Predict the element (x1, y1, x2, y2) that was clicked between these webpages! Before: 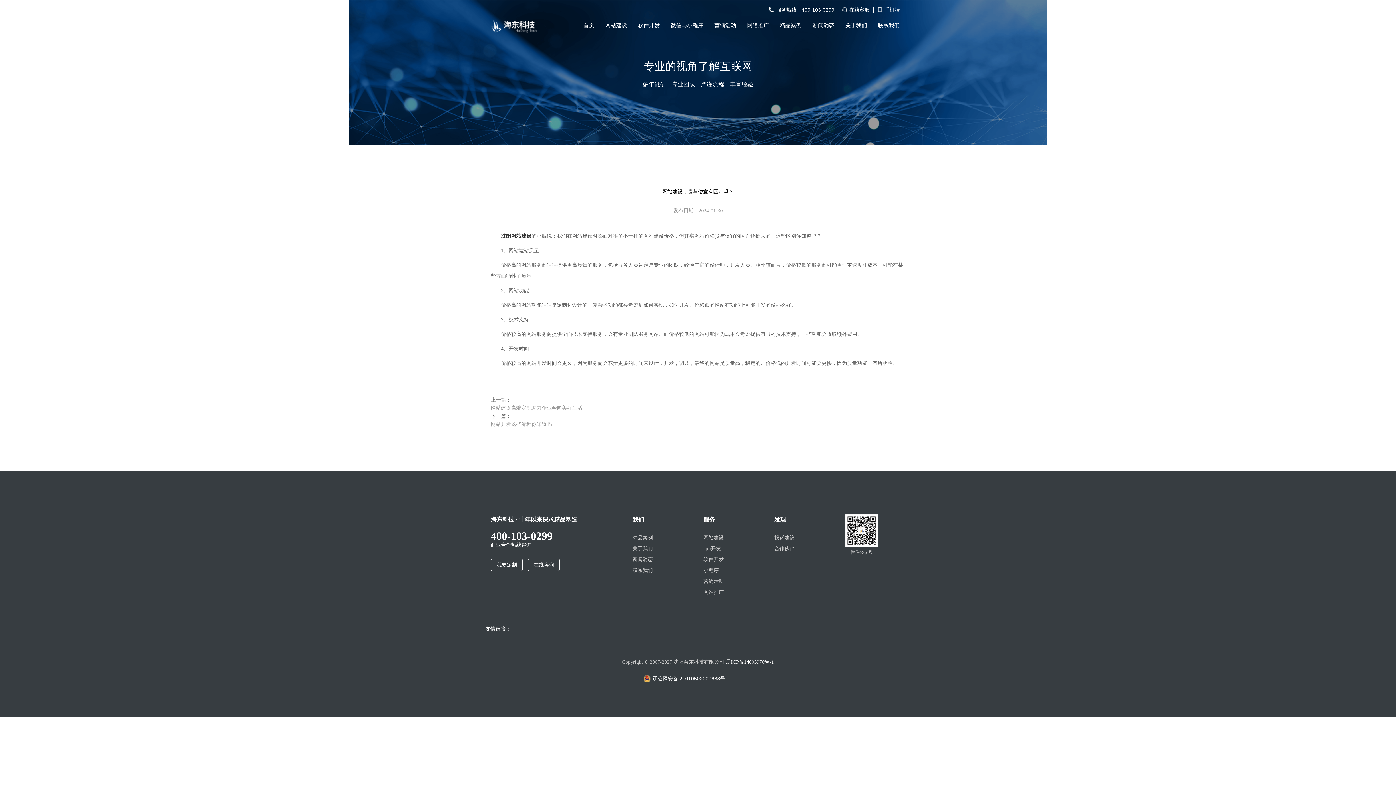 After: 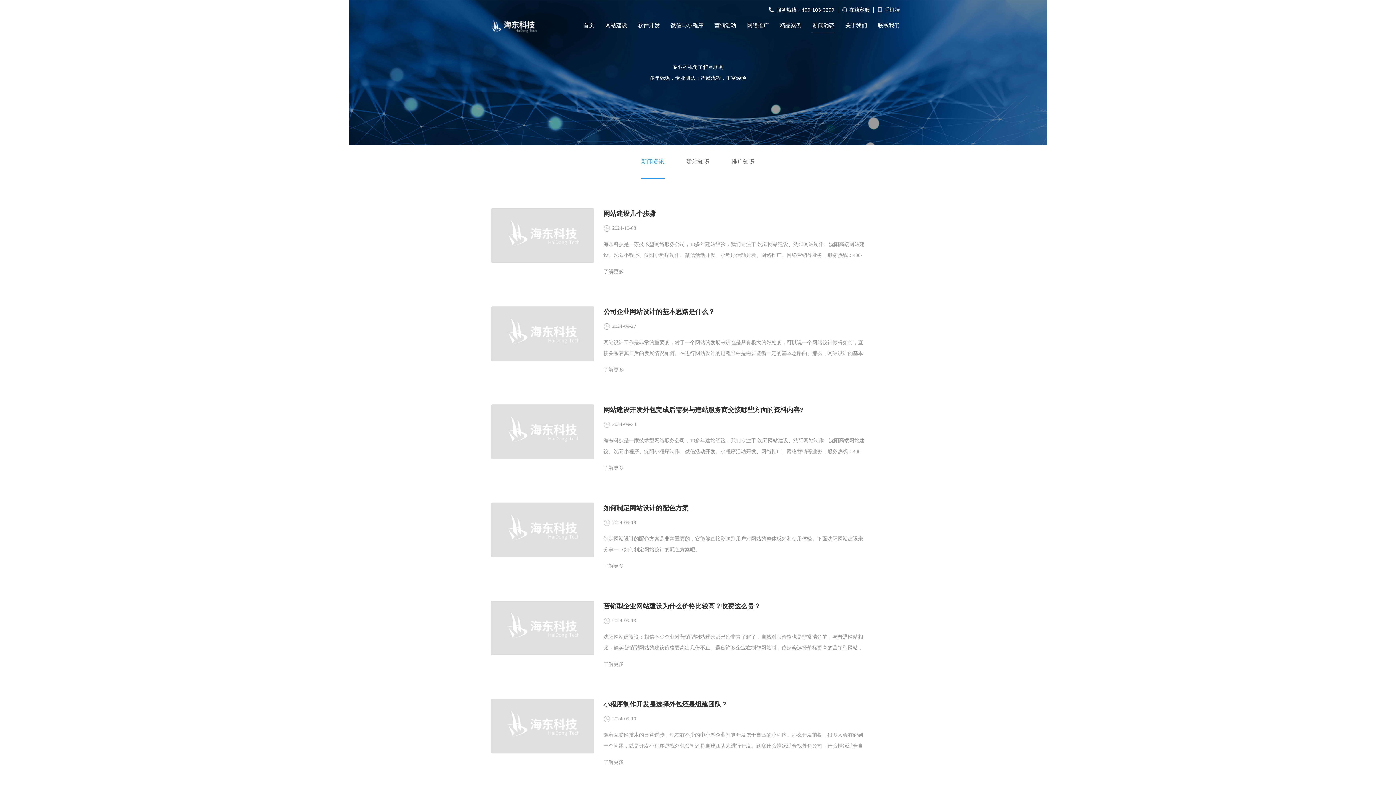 Action: label: 新闻动态 bbox: (812, 18, 834, 32)